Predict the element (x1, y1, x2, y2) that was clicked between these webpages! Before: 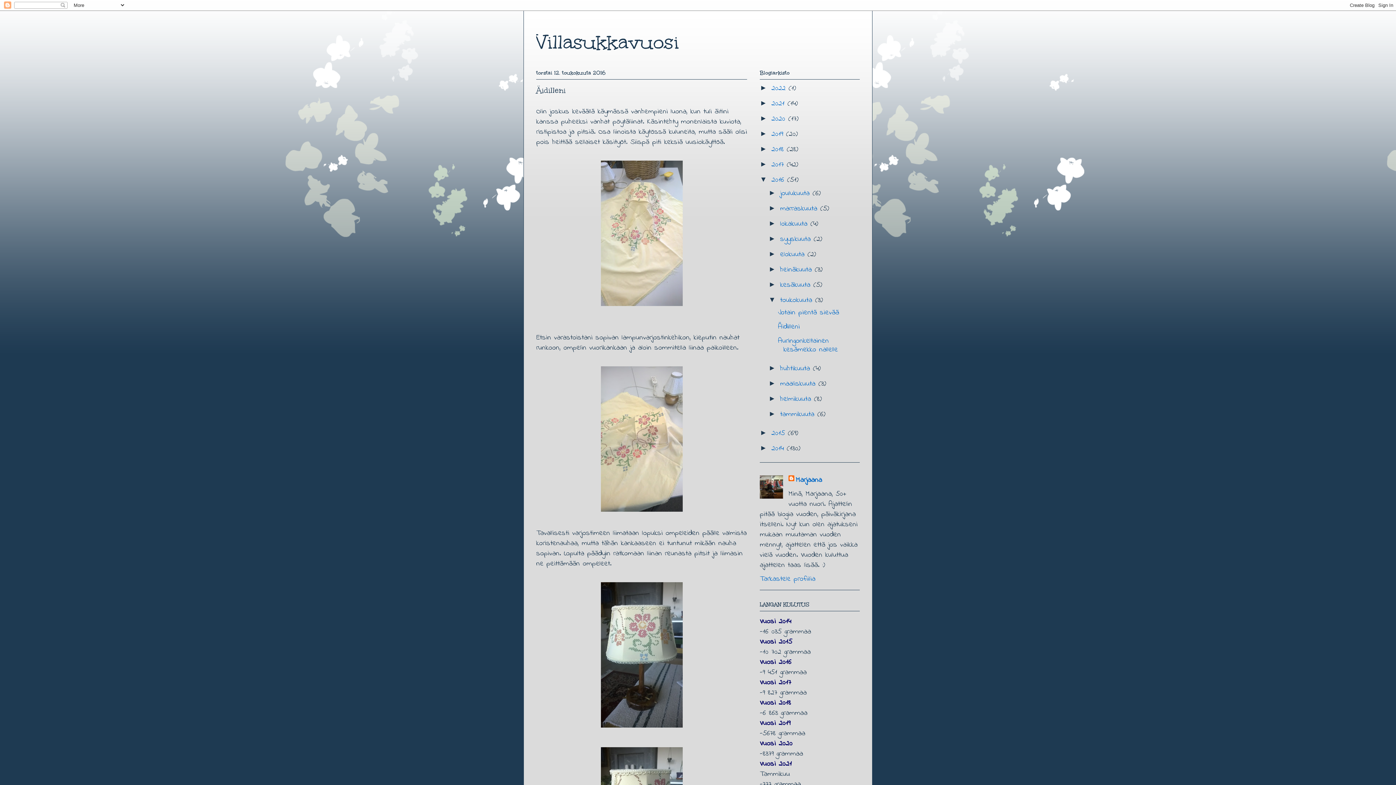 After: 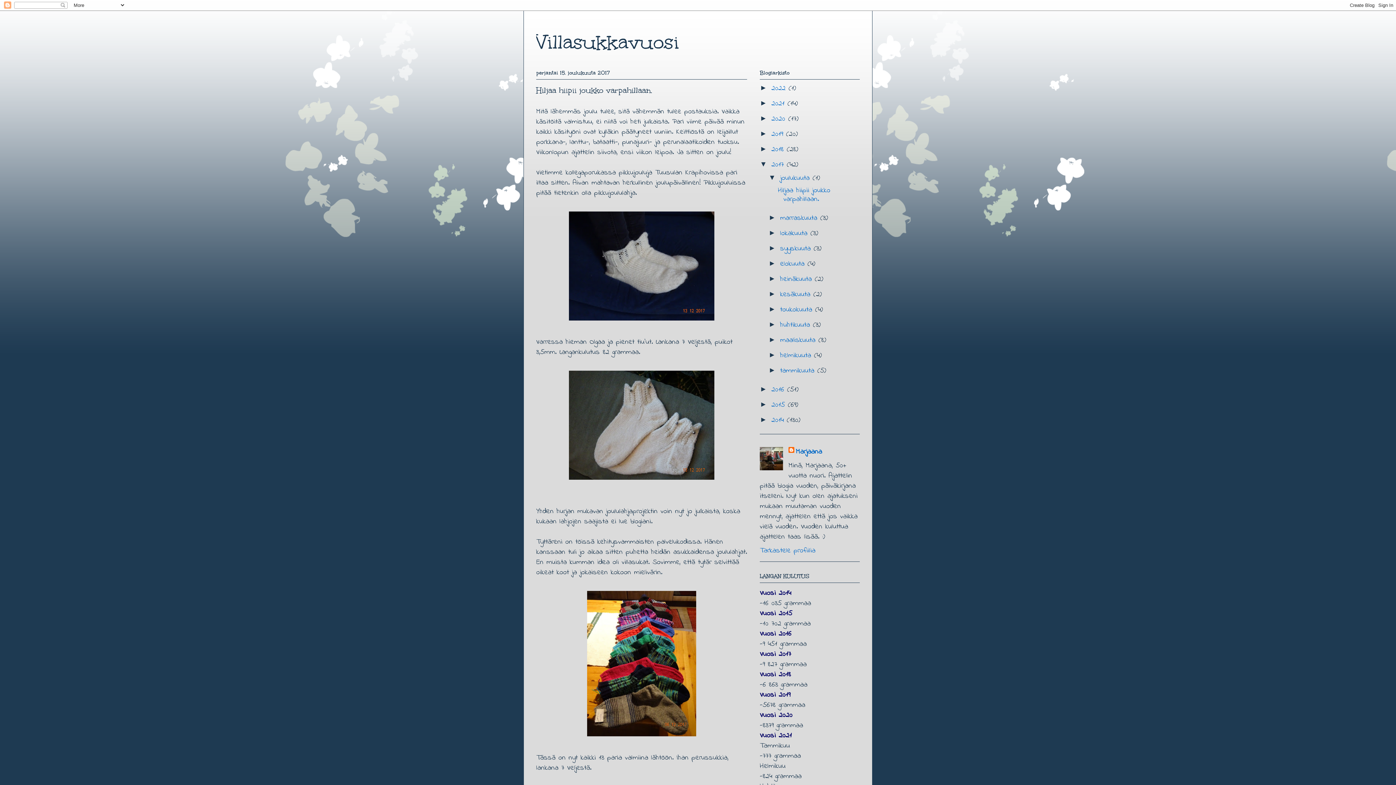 Action: bbox: (771, 159, 786, 170) label: 2017 